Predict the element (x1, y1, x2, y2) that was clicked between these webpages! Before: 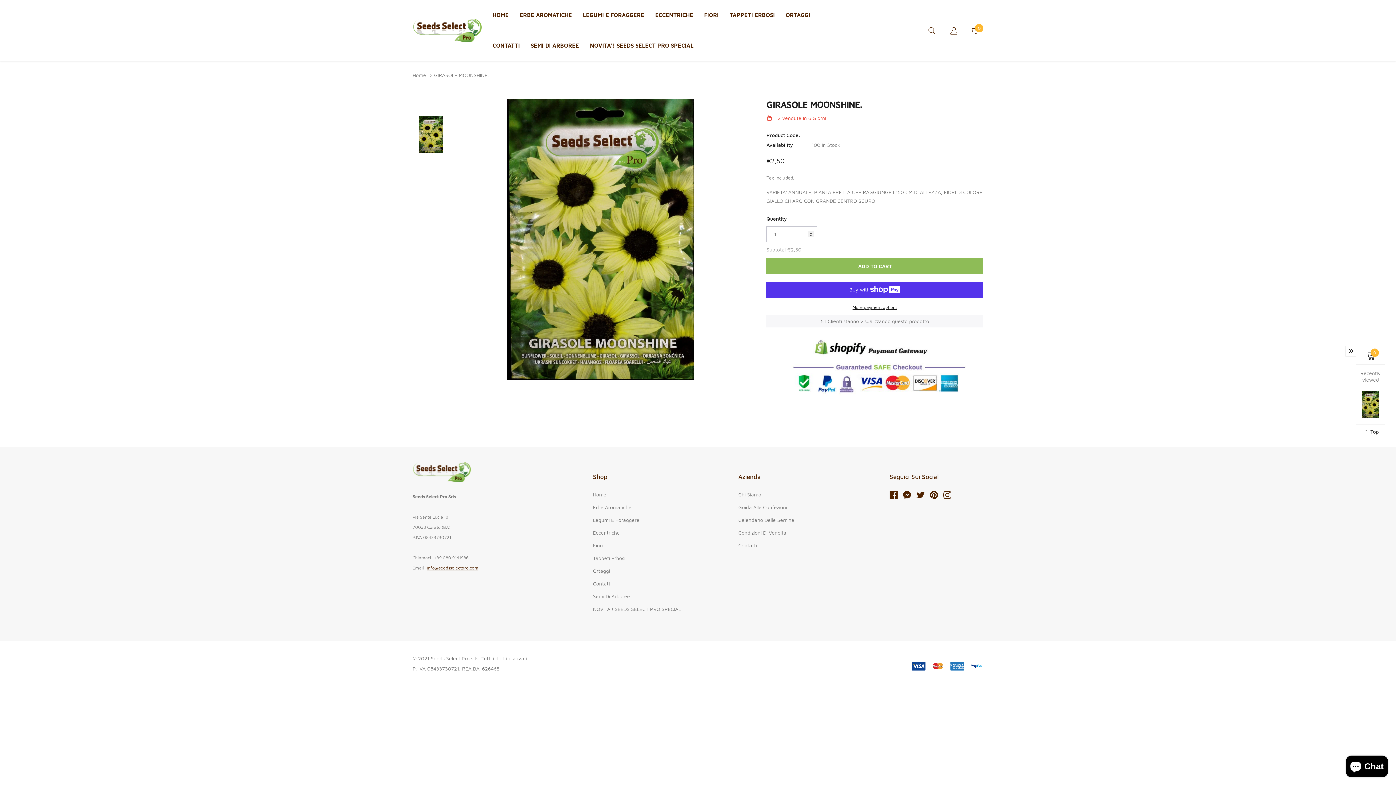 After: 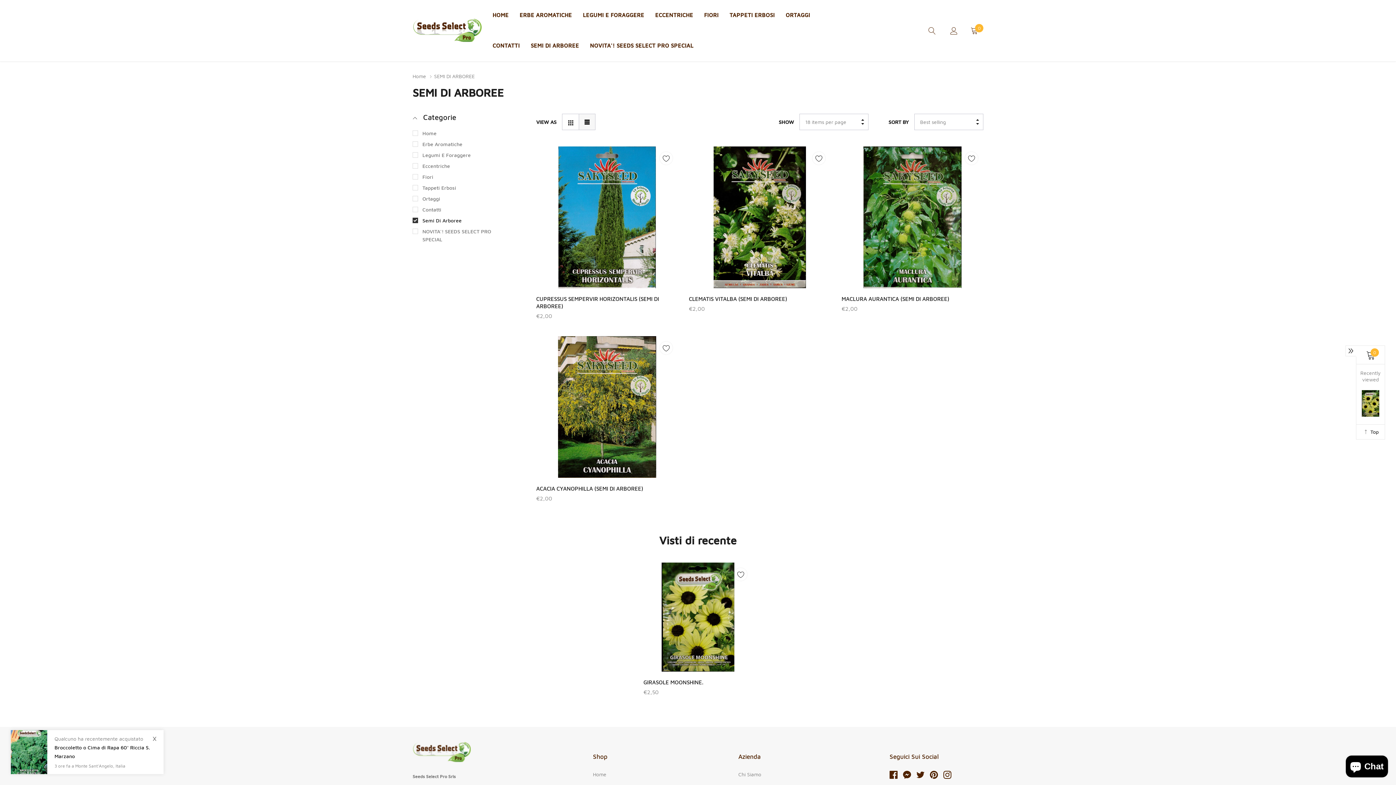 Action: bbox: (530, 42, 579, 48) label: link